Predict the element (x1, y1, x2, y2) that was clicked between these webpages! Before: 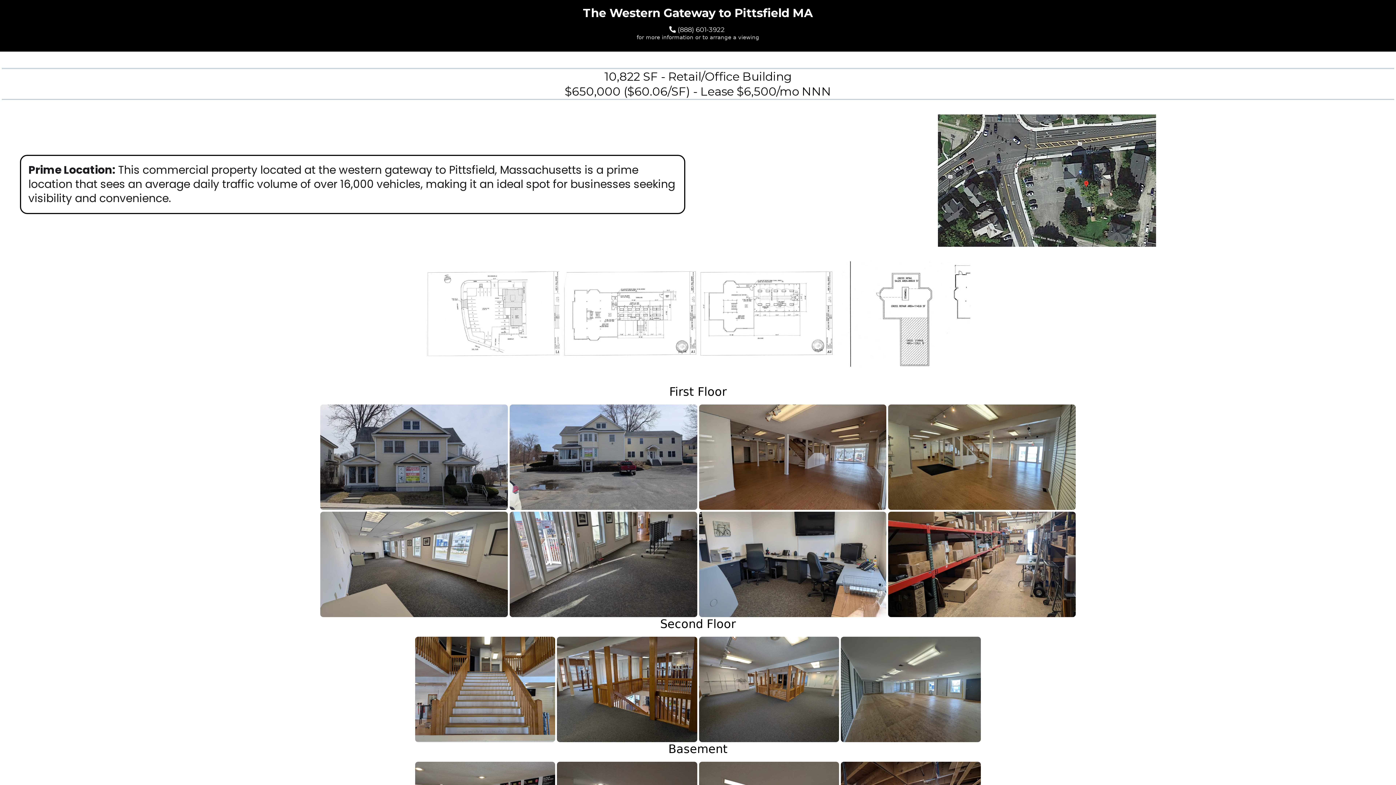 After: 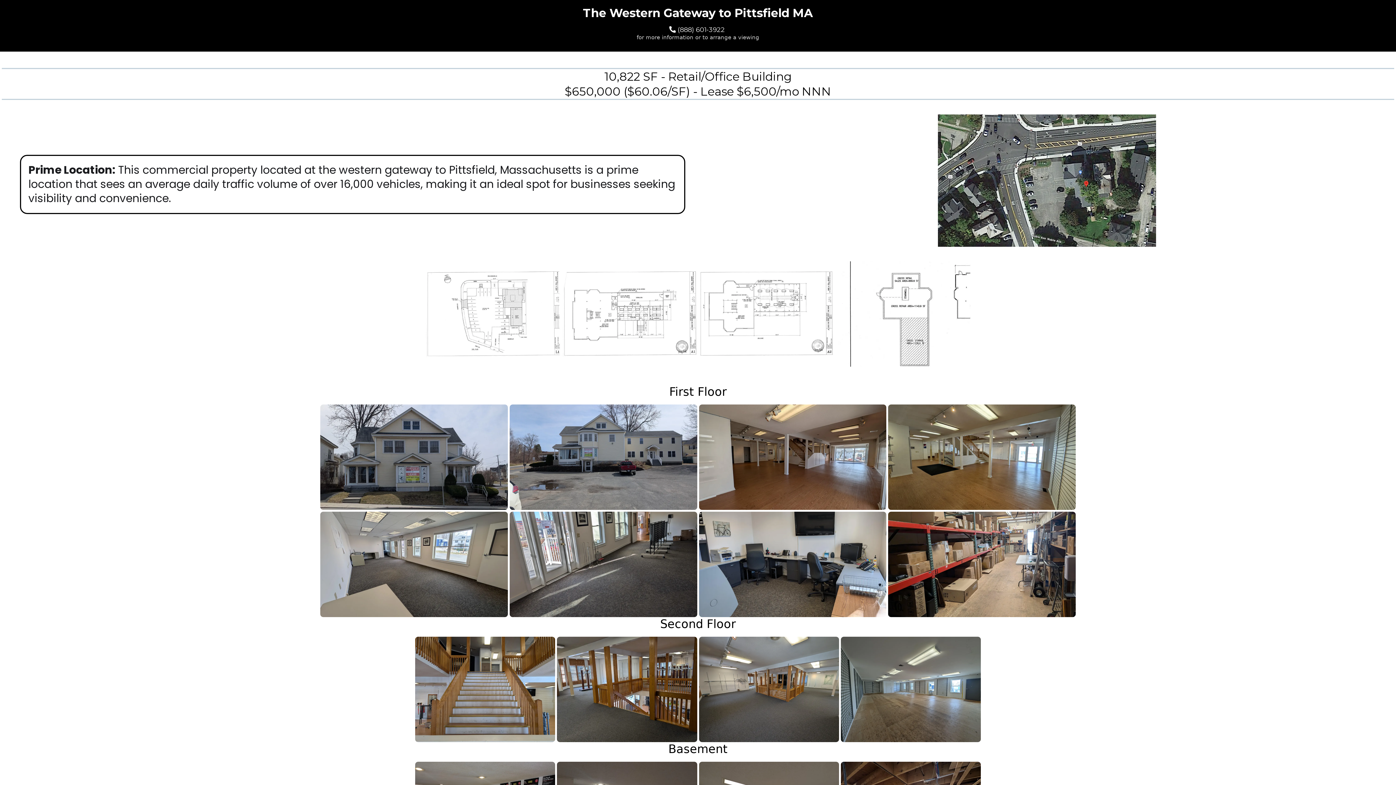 Action: label: (888) 601-3922 for more information or to arrange a viewing bbox: (629, 20, 766, 46)